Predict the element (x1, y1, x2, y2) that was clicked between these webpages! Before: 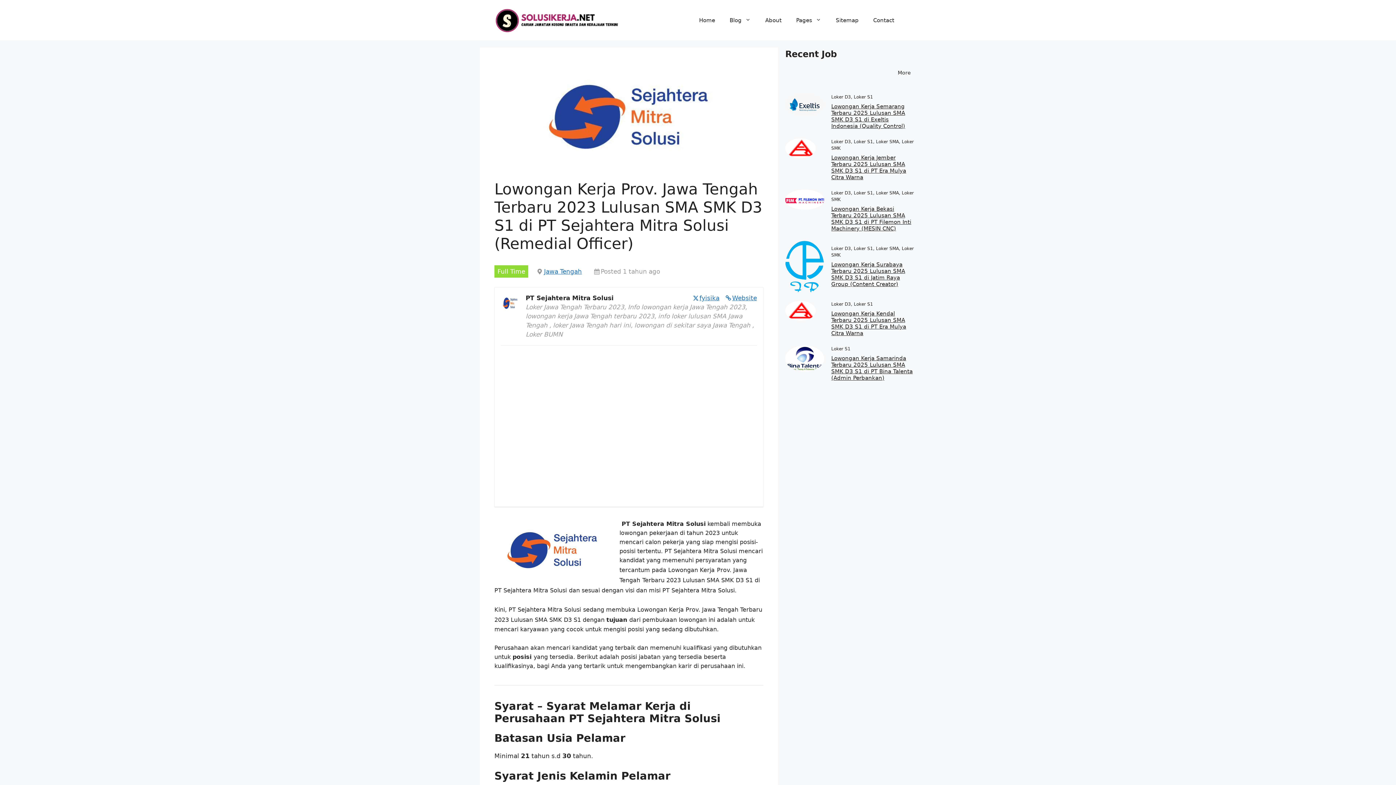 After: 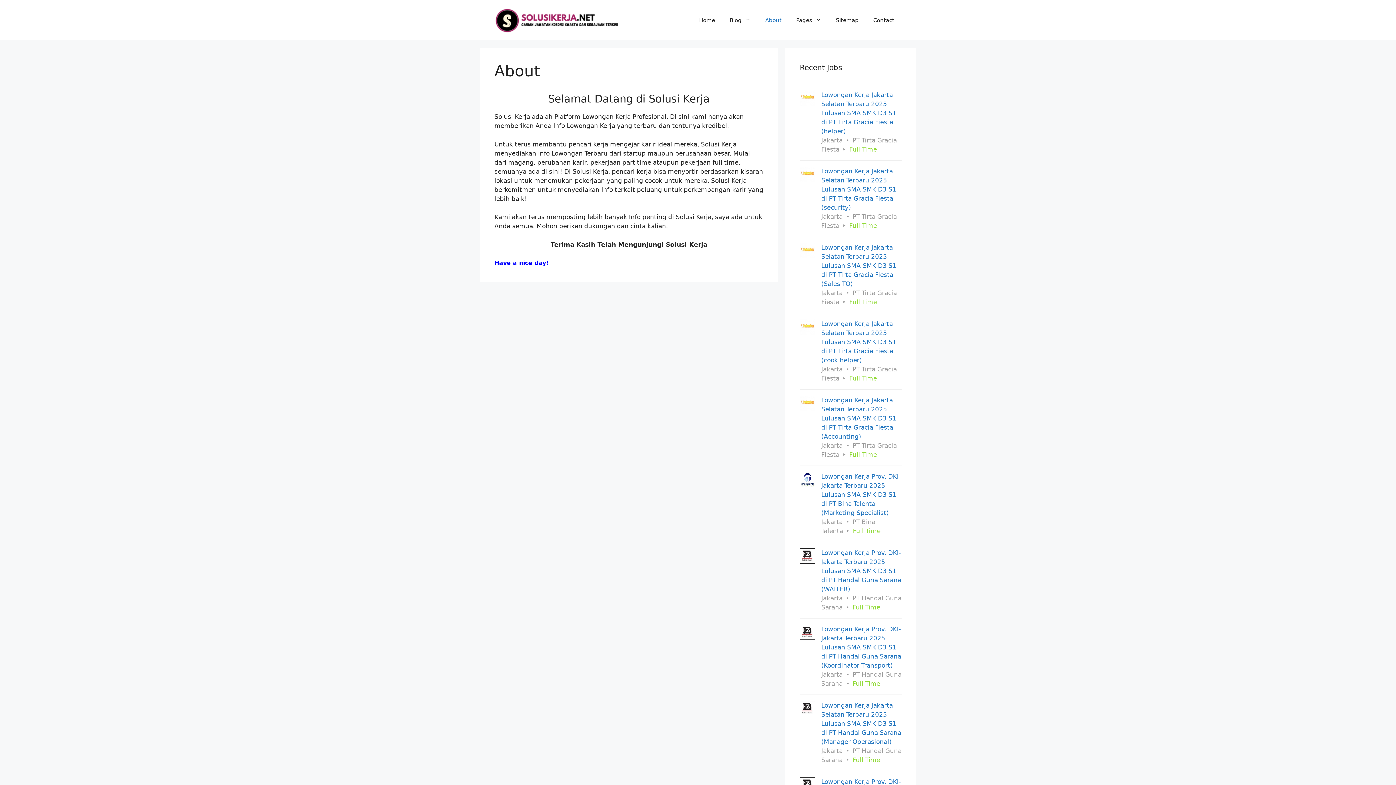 Action: bbox: (758, 9, 789, 31) label: About